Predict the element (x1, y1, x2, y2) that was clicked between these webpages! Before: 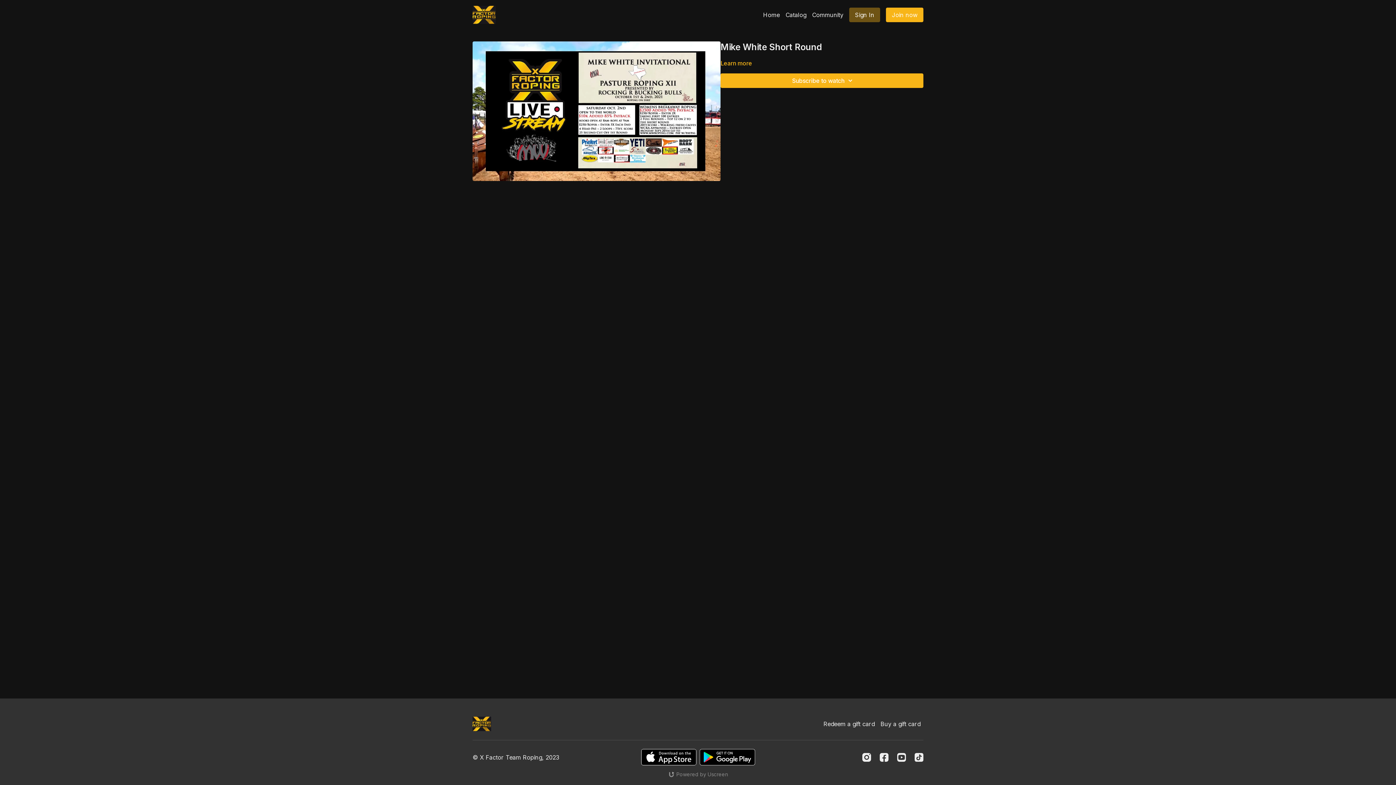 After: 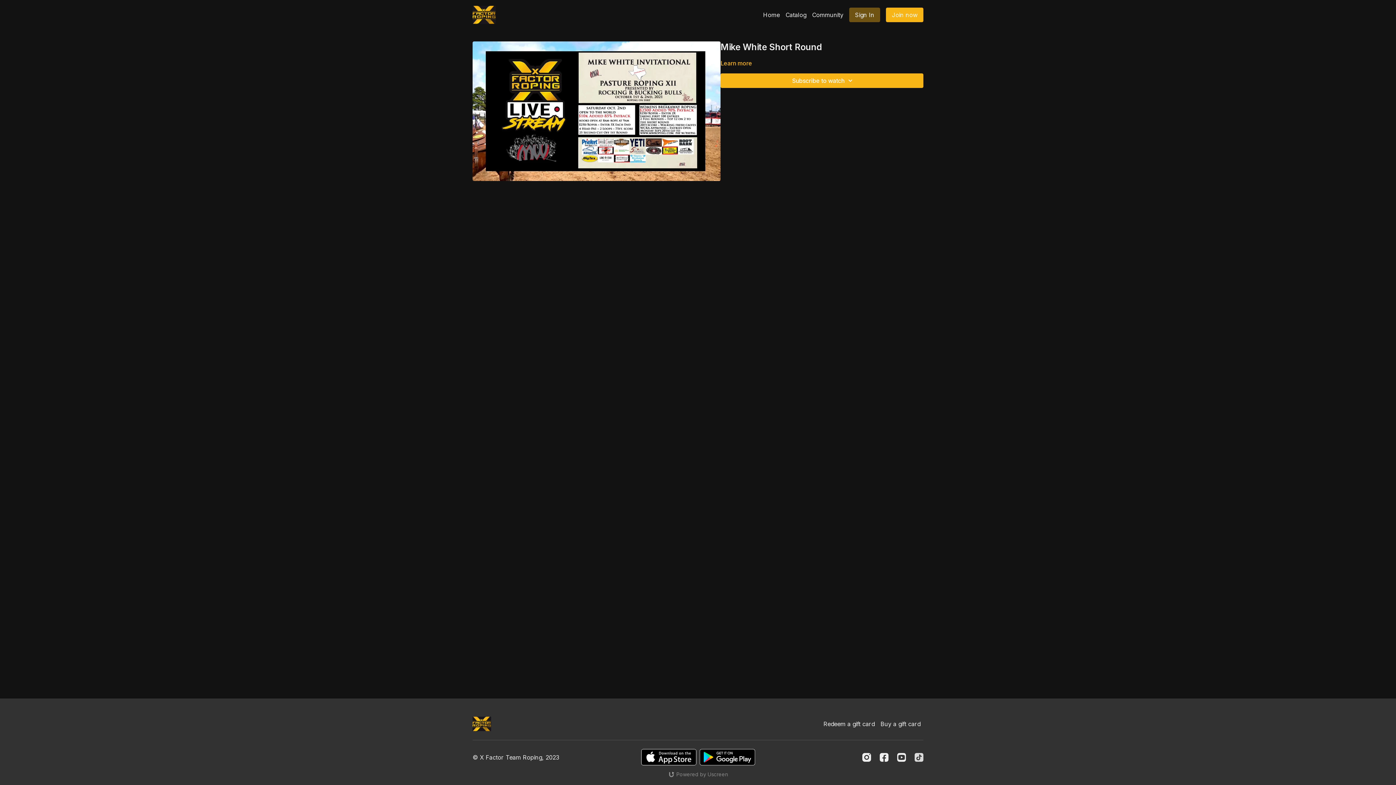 Action: label: TikTok bbox: (914, 753, 923, 762)